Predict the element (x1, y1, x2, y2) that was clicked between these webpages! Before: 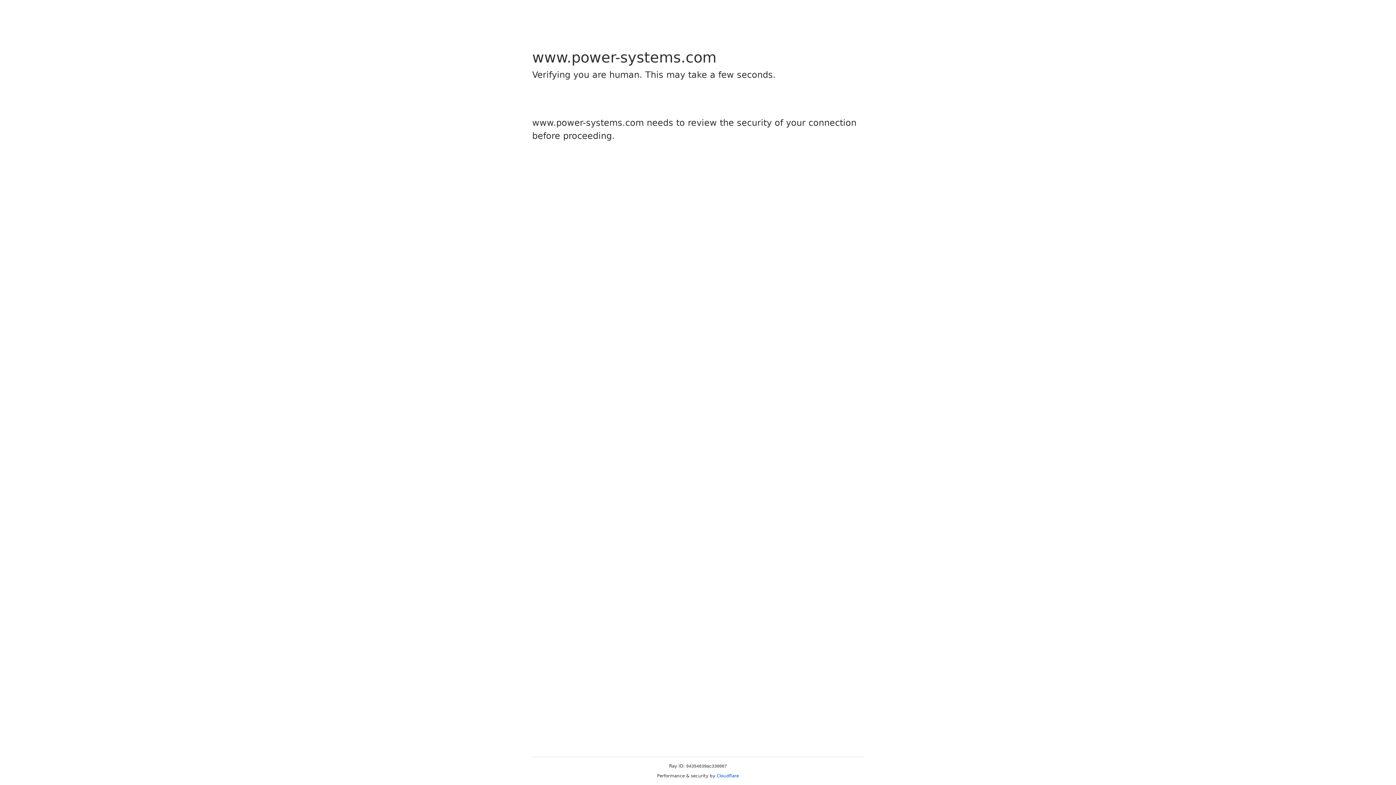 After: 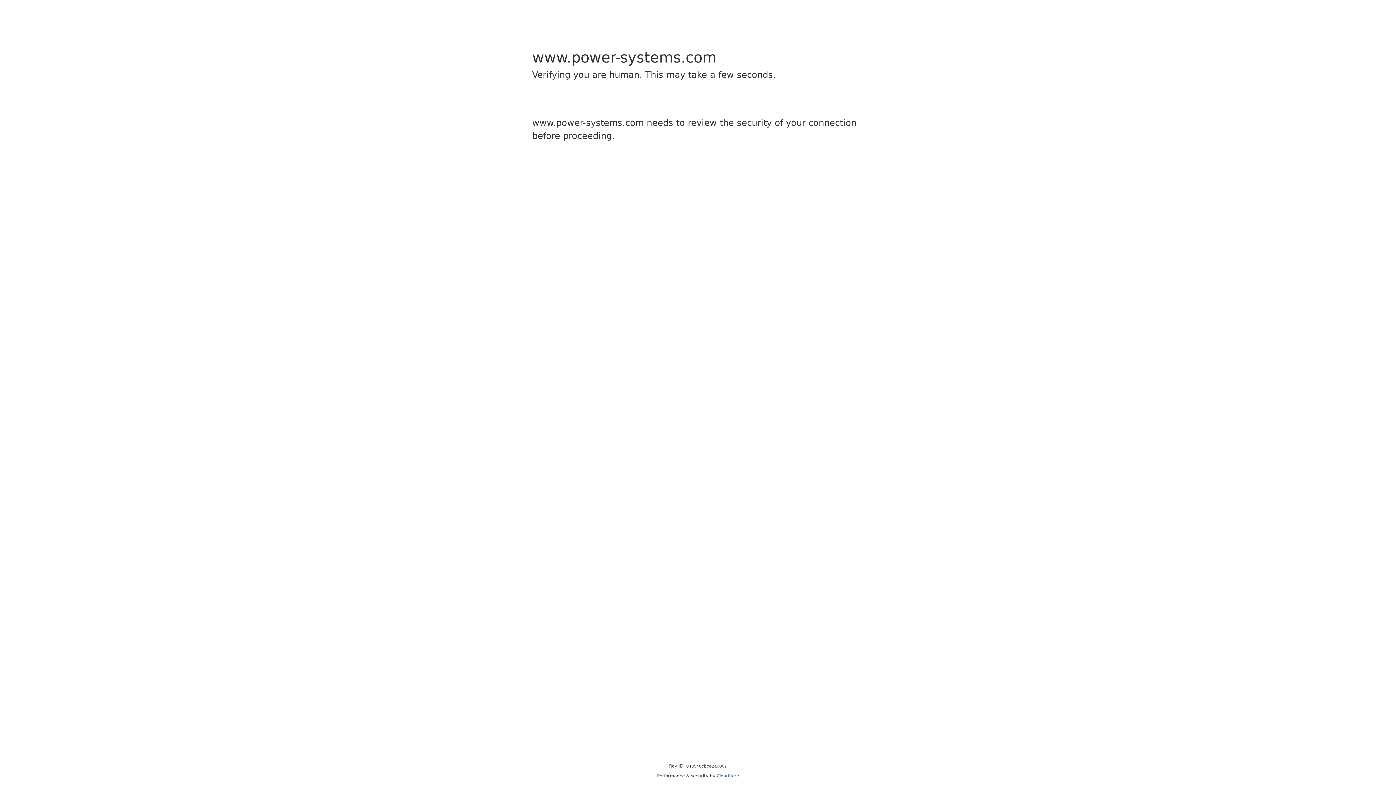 Action: label: Cloudflare bbox: (716, 773, 739, 778)